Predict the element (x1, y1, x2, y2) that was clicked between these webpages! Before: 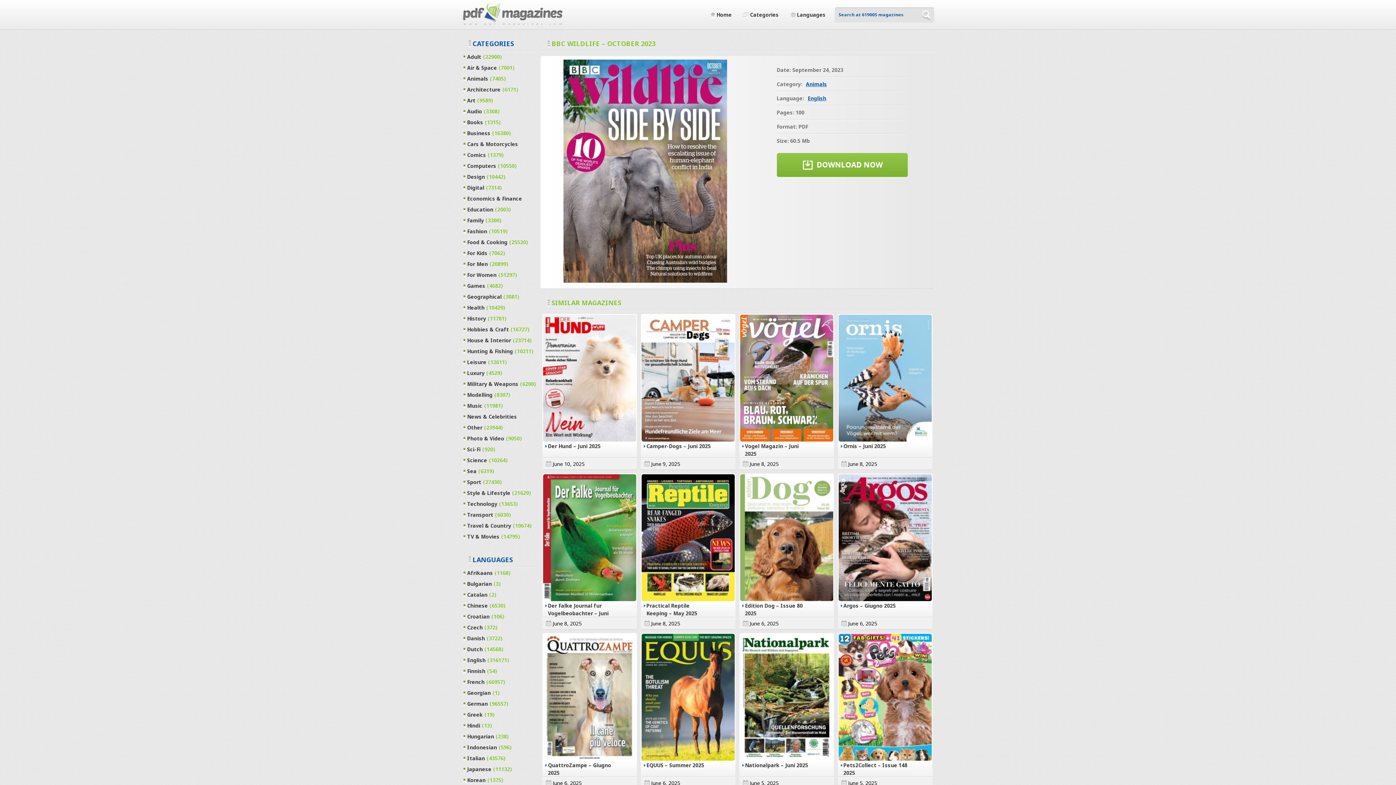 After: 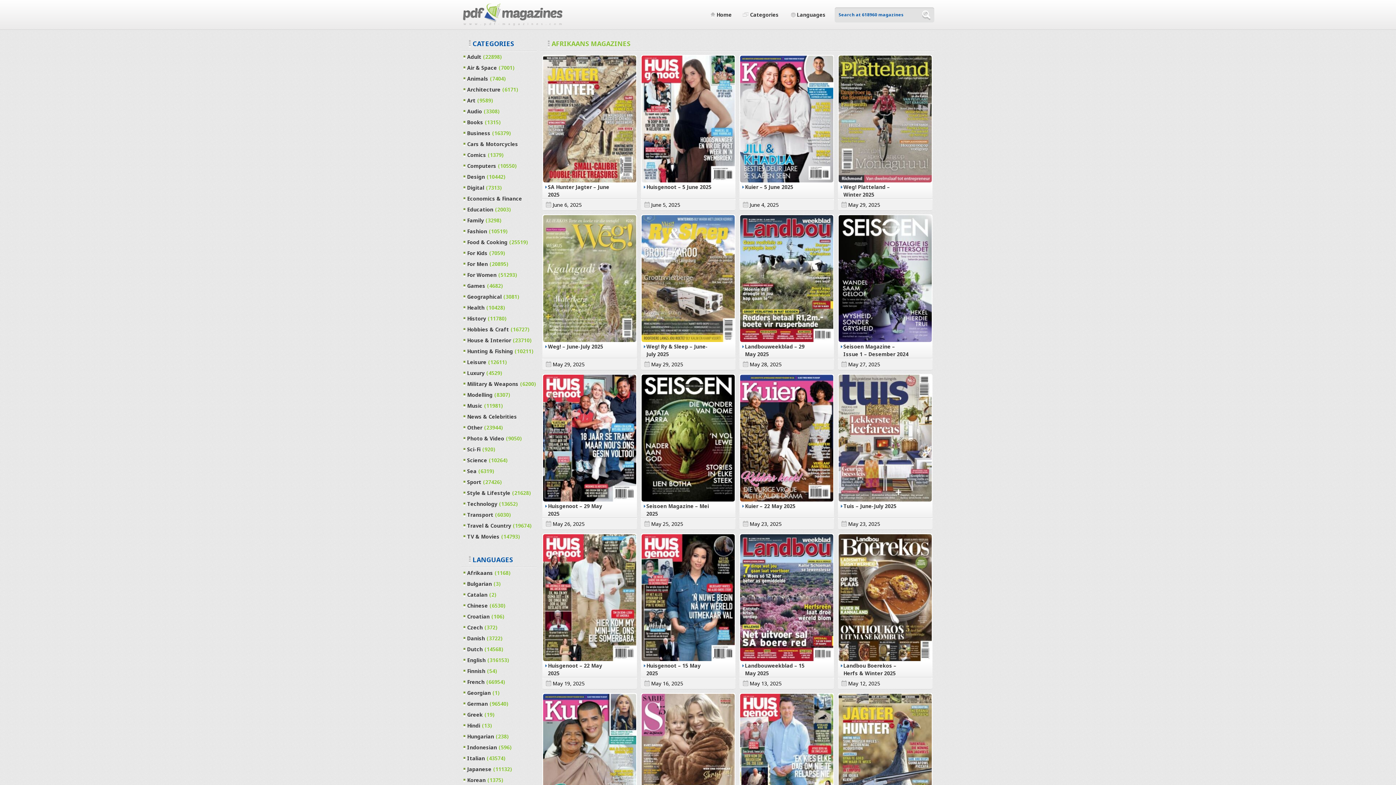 Action: label: Afrikaans(1168) bbox: (461, 568, 537, 578)